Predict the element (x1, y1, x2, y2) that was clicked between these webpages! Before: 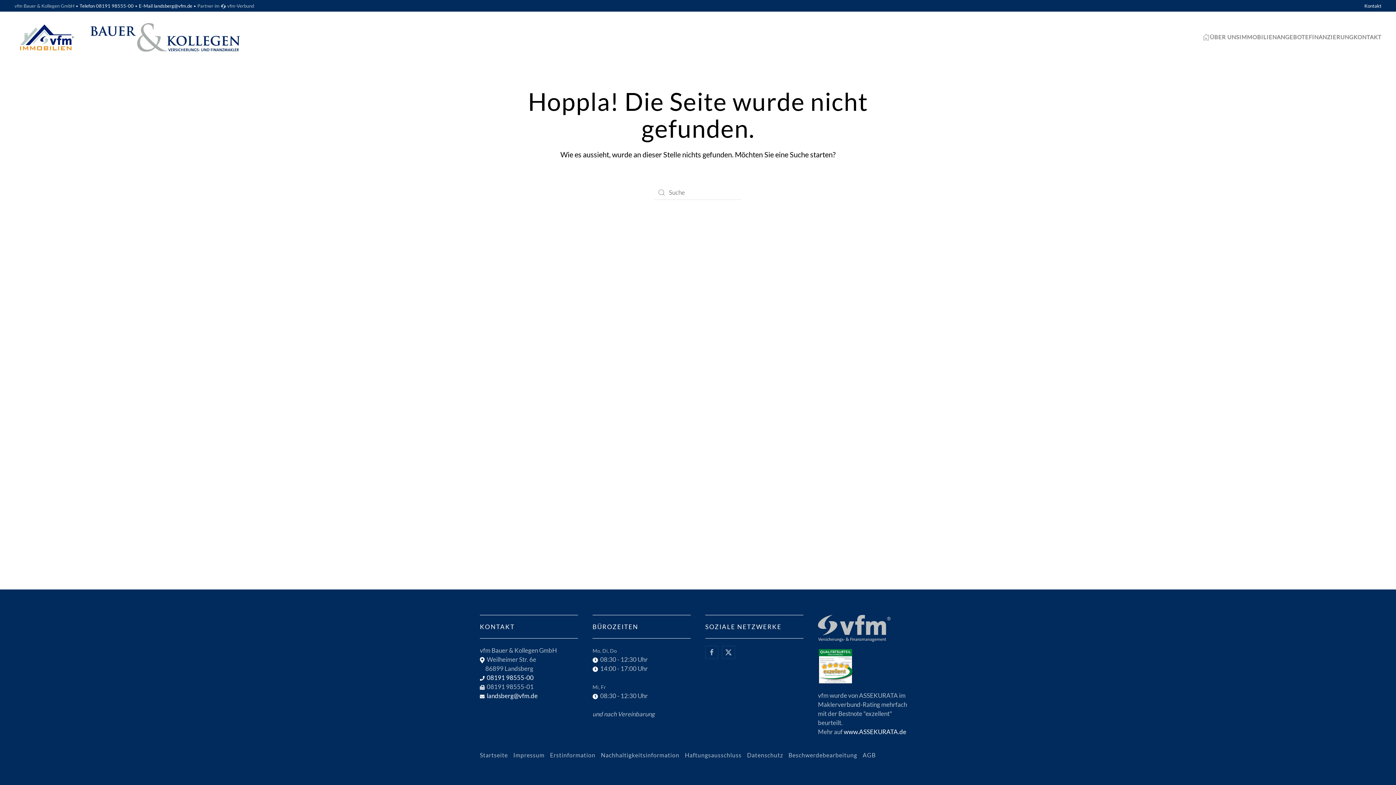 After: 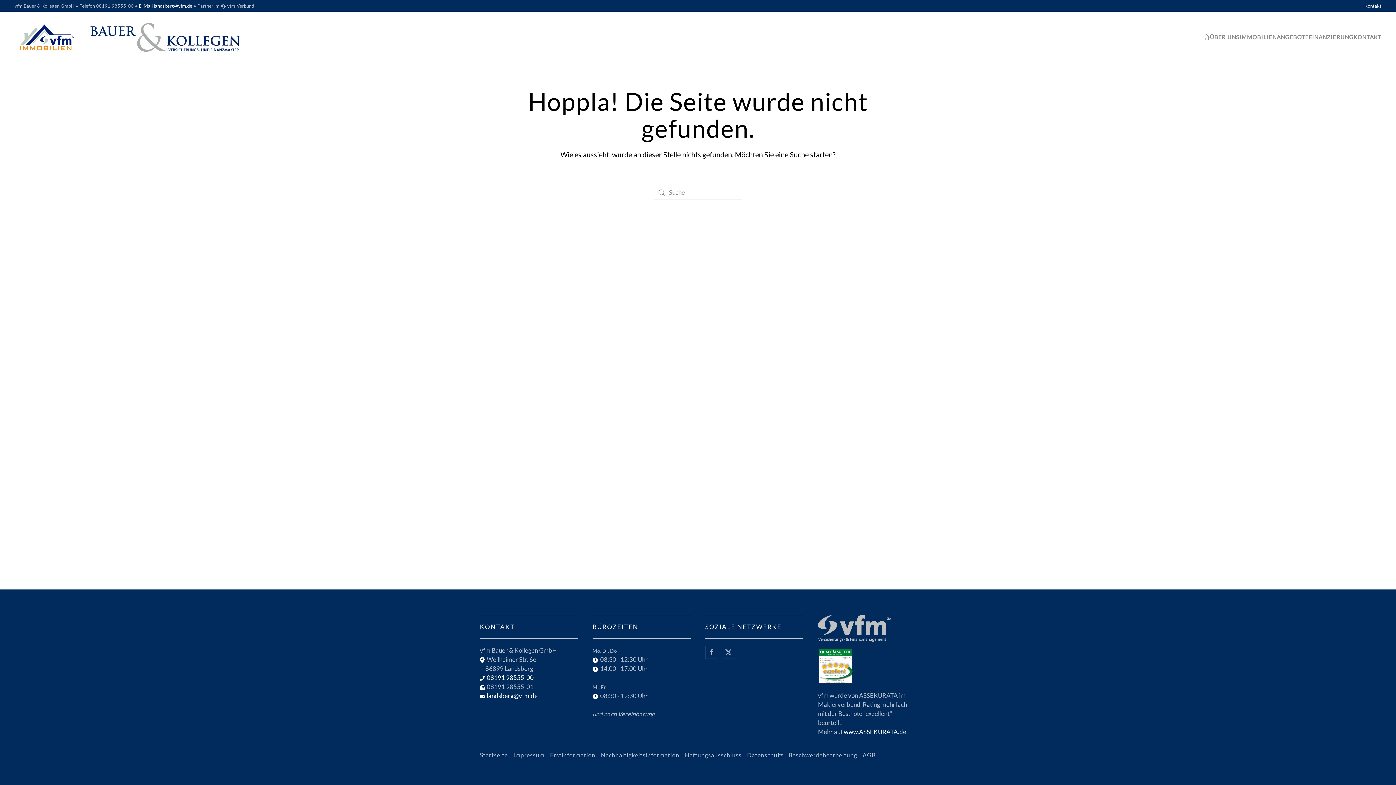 Action: label: Telefon 08191 98555-00 bbox: (79, 2, 133, 8)